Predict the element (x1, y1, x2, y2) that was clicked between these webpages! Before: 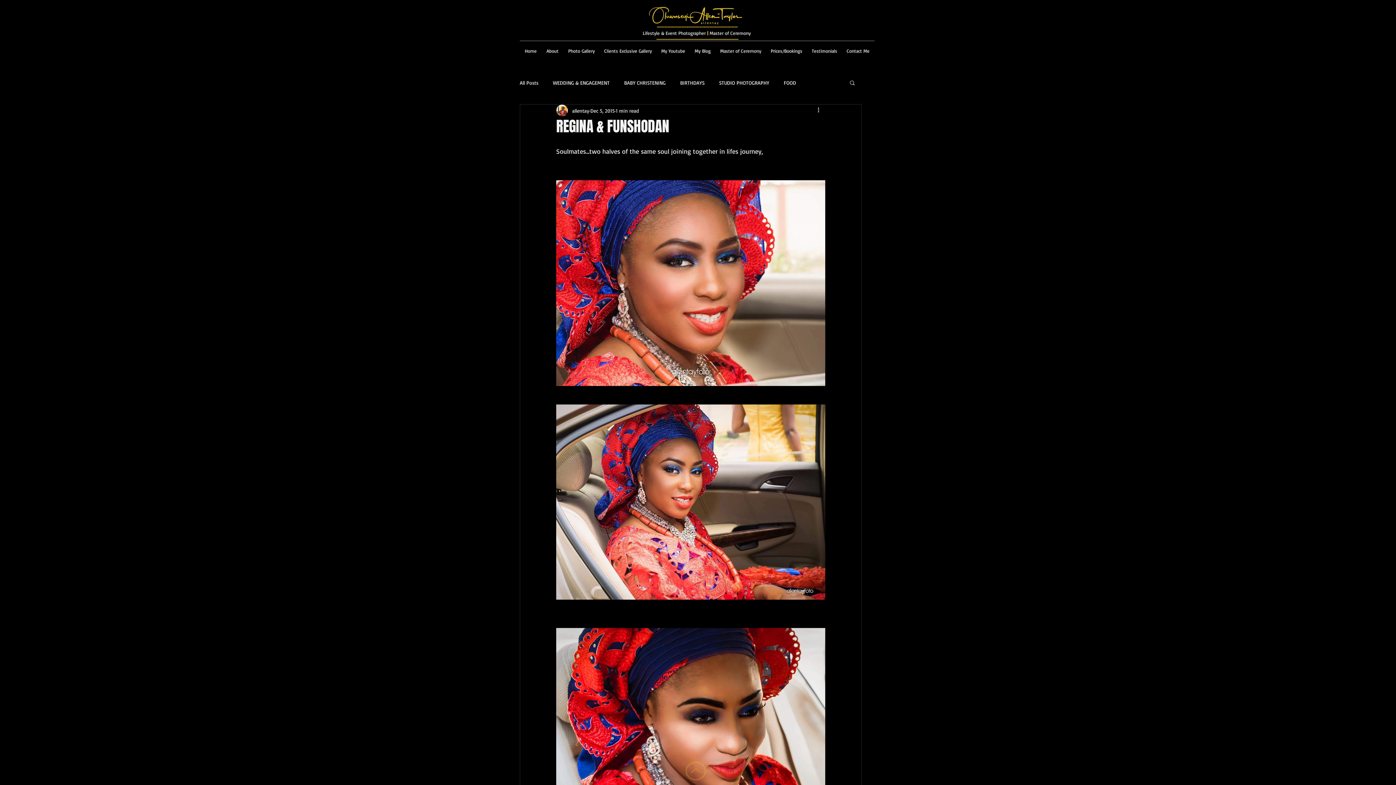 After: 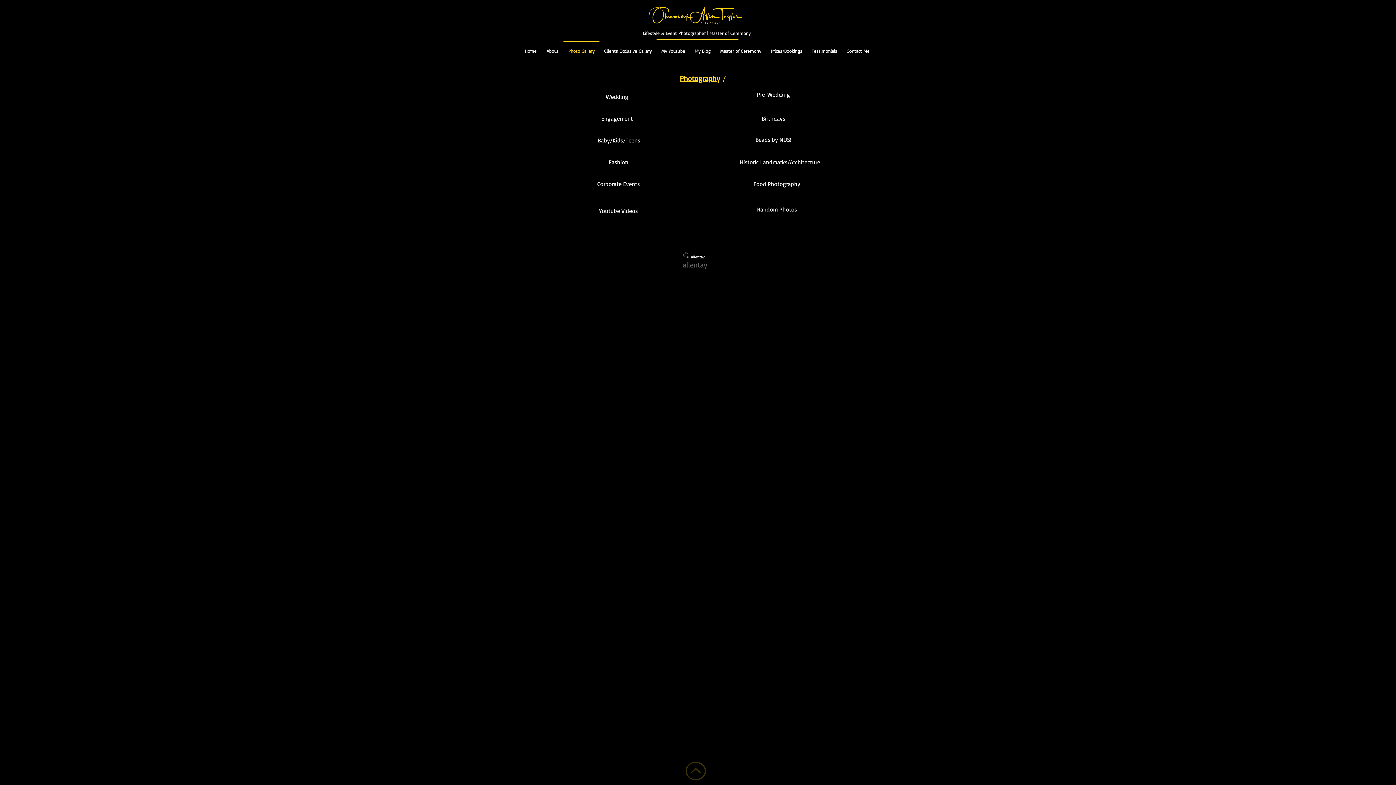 Action: label: Photo Gallery bbox: (563, 40, 599, 54)